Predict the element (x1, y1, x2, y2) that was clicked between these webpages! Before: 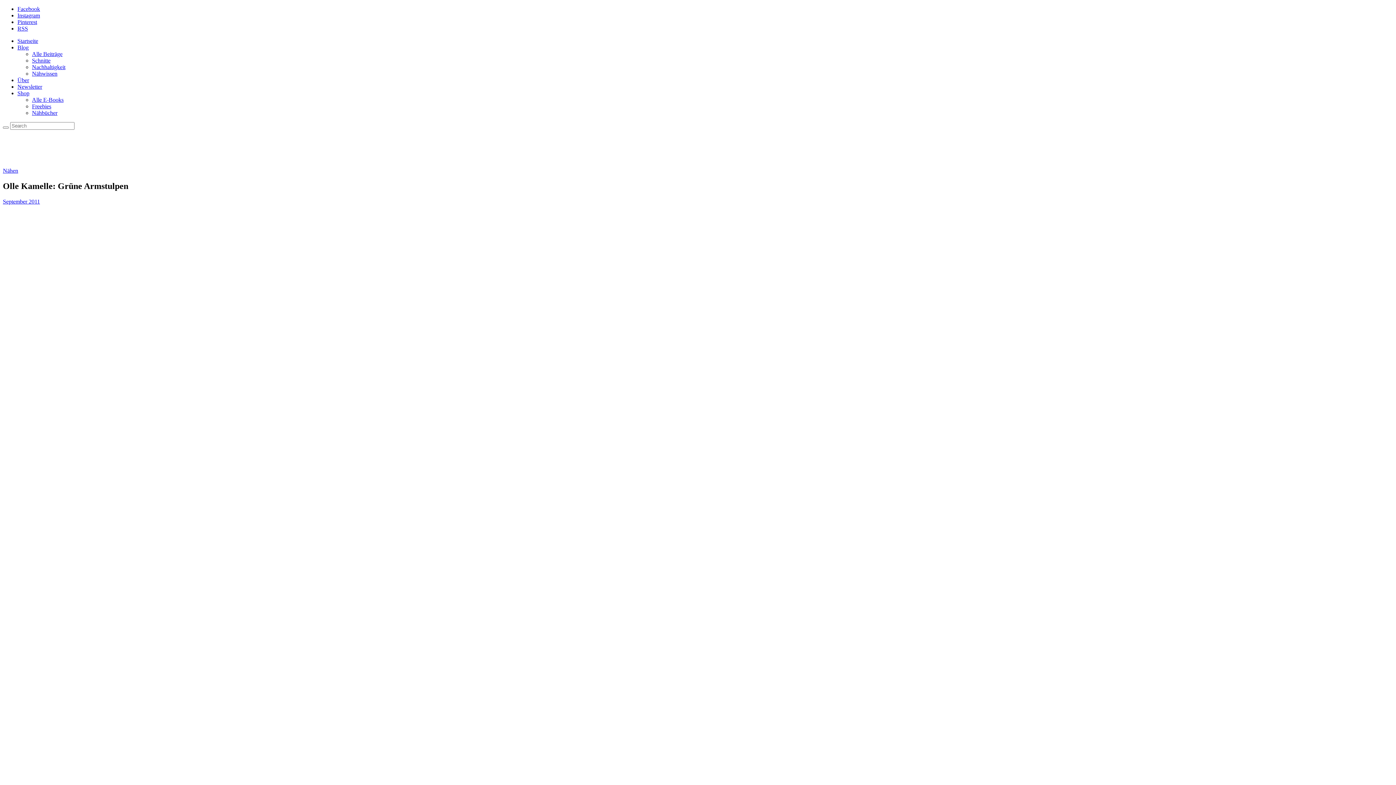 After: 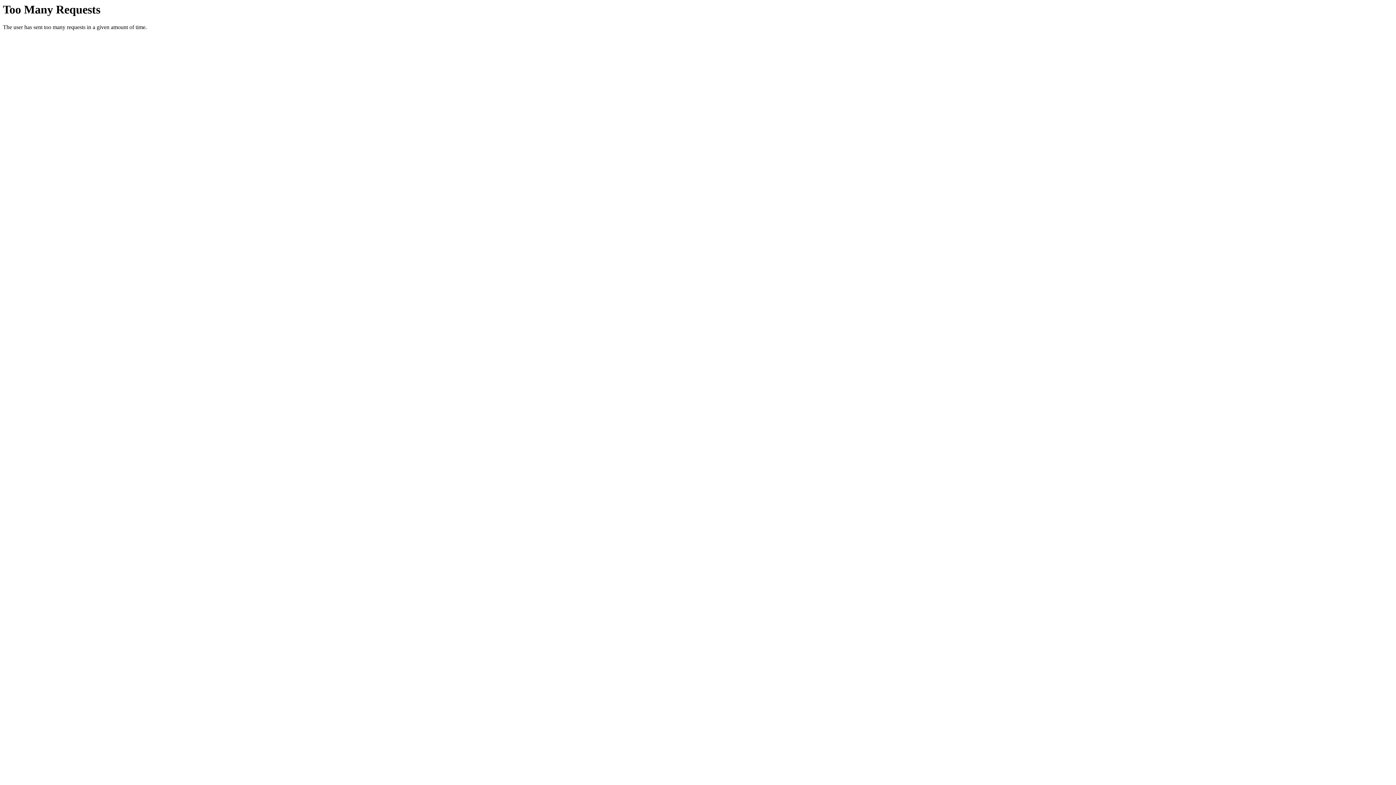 Action: label: Startseite bbox: (17, 37, 38, 44)